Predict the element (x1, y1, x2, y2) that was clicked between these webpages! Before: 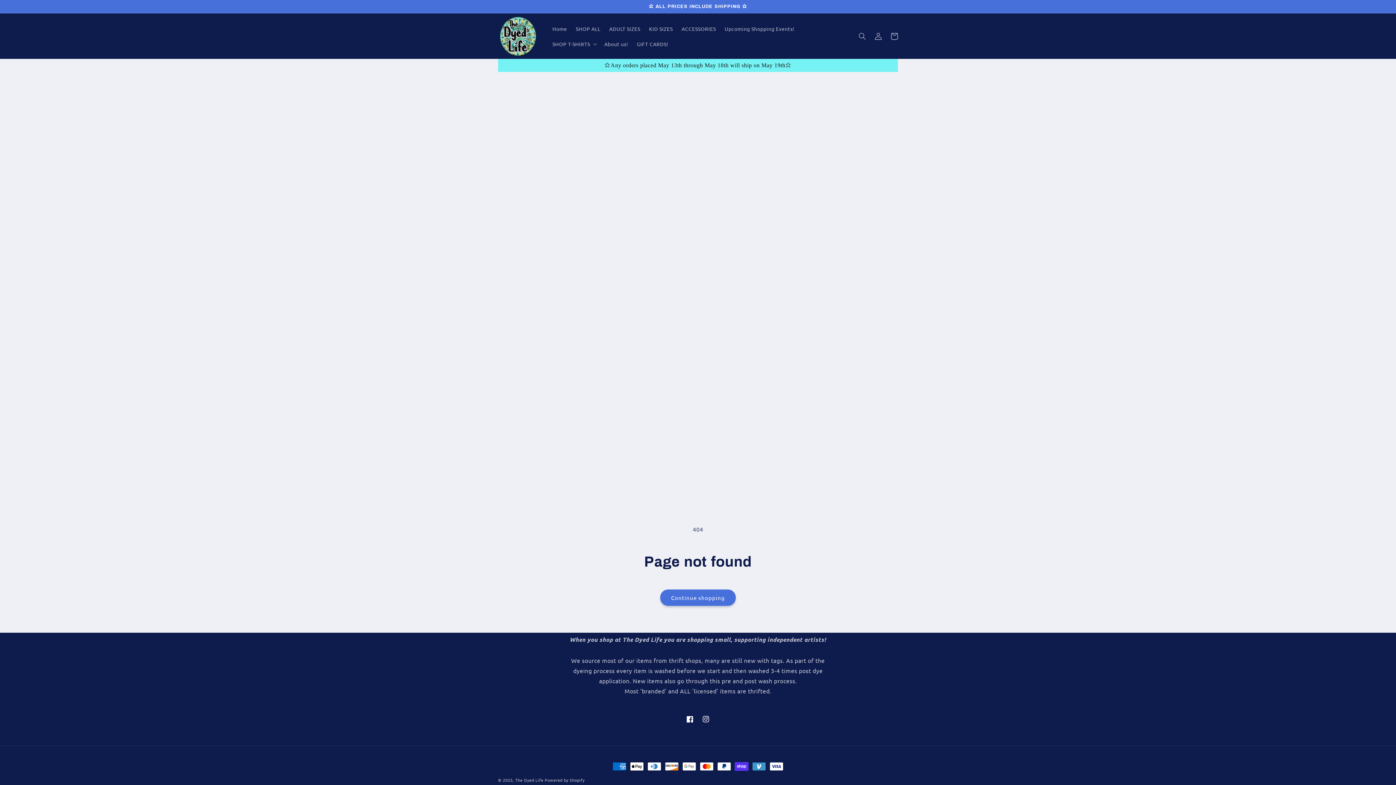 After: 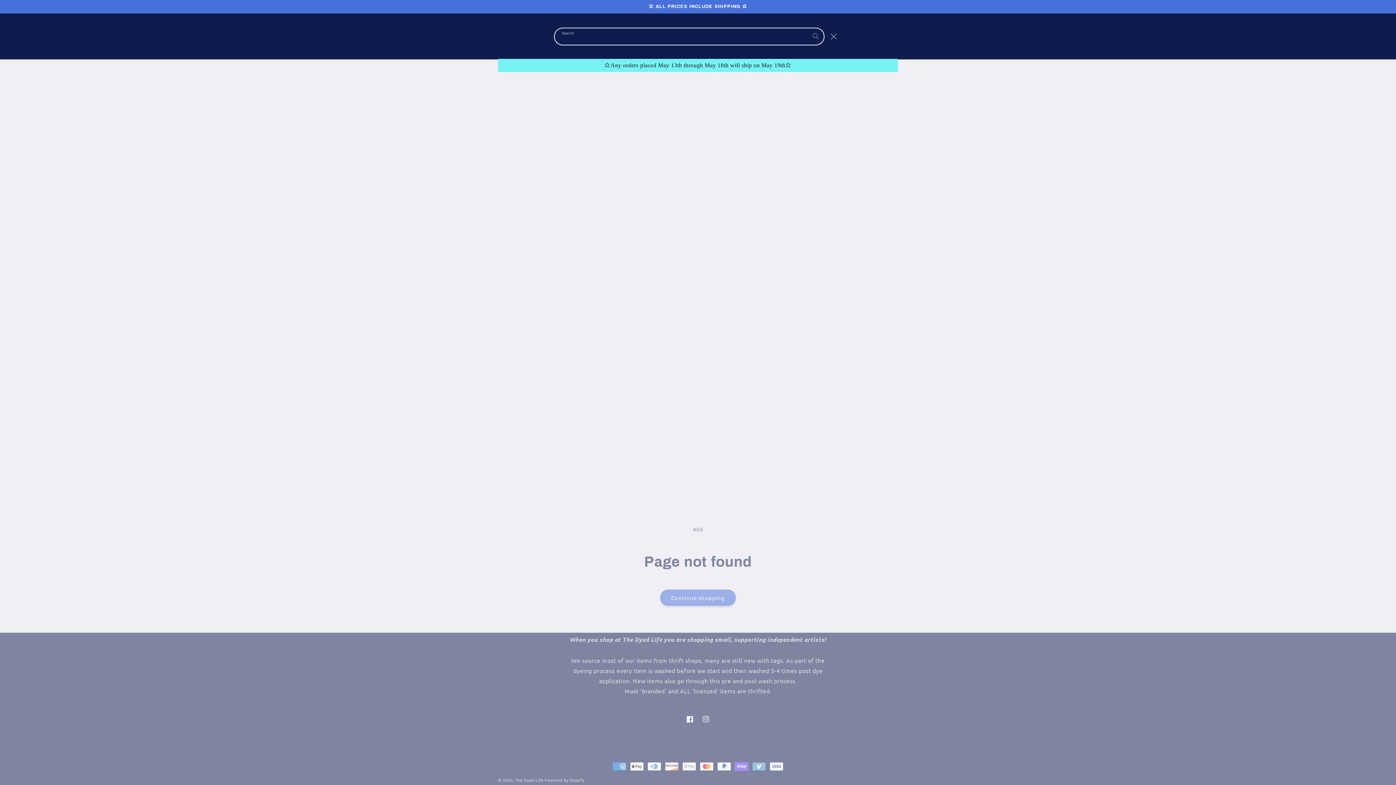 Action: label: Search bbox: (854, 28, 870, 44)